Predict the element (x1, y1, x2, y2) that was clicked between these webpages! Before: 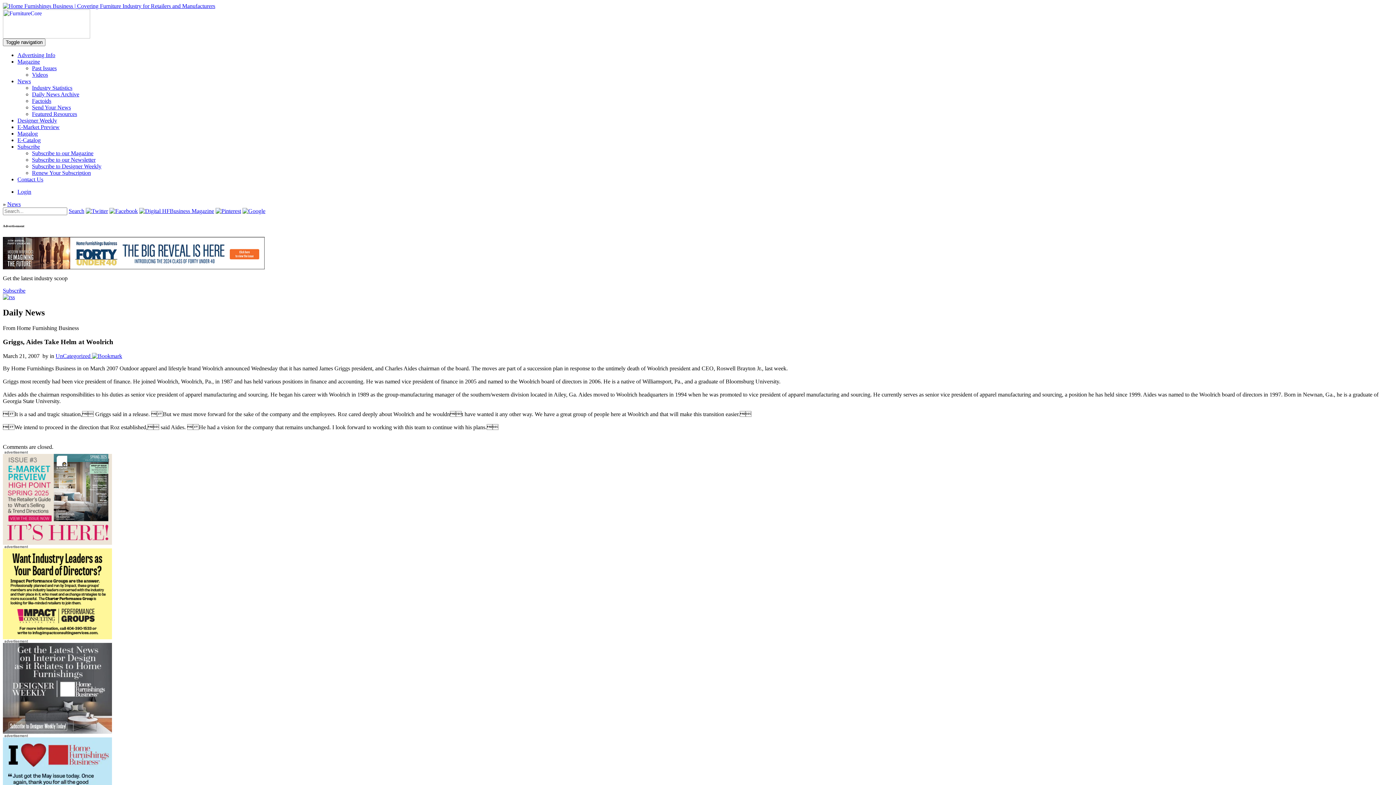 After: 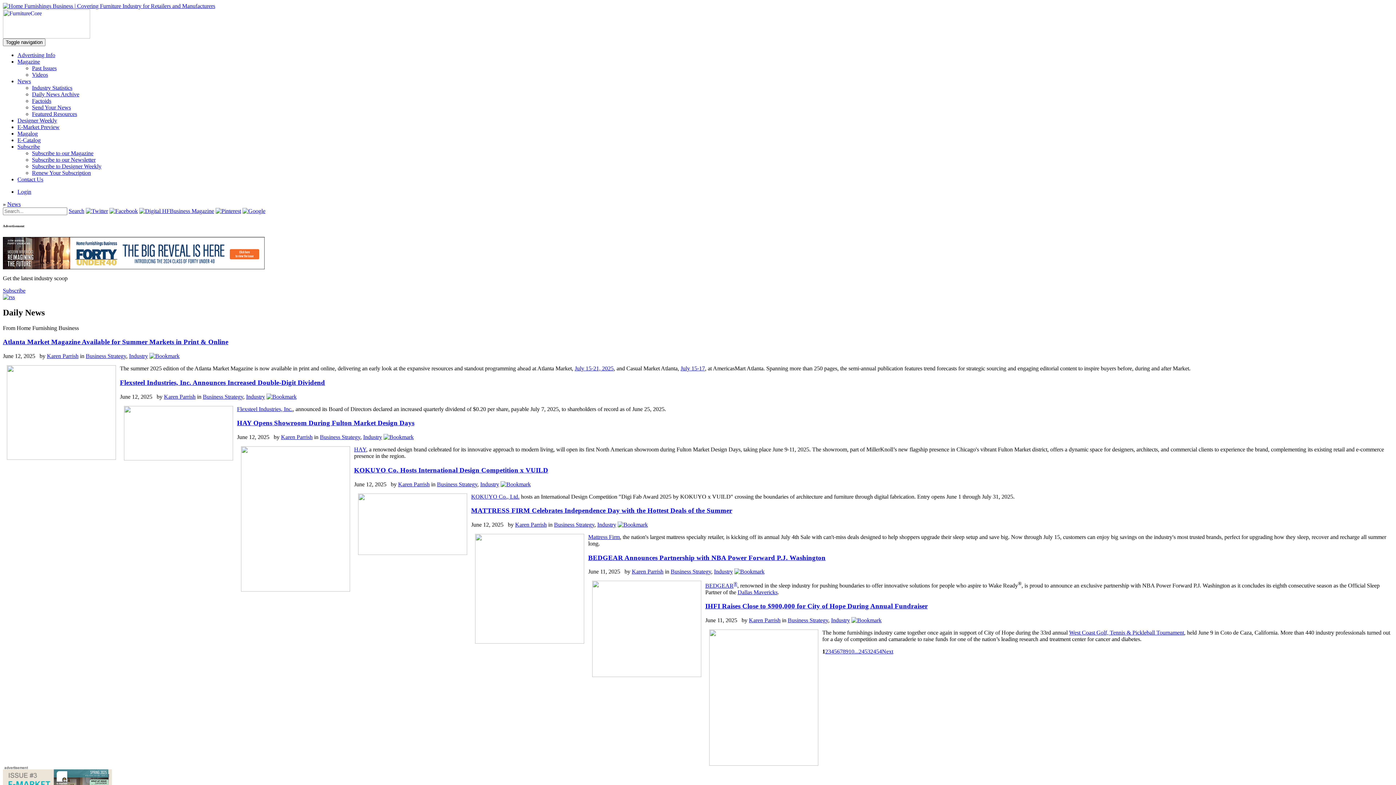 Action: bbox: (7, 201, 20, 207) label: News